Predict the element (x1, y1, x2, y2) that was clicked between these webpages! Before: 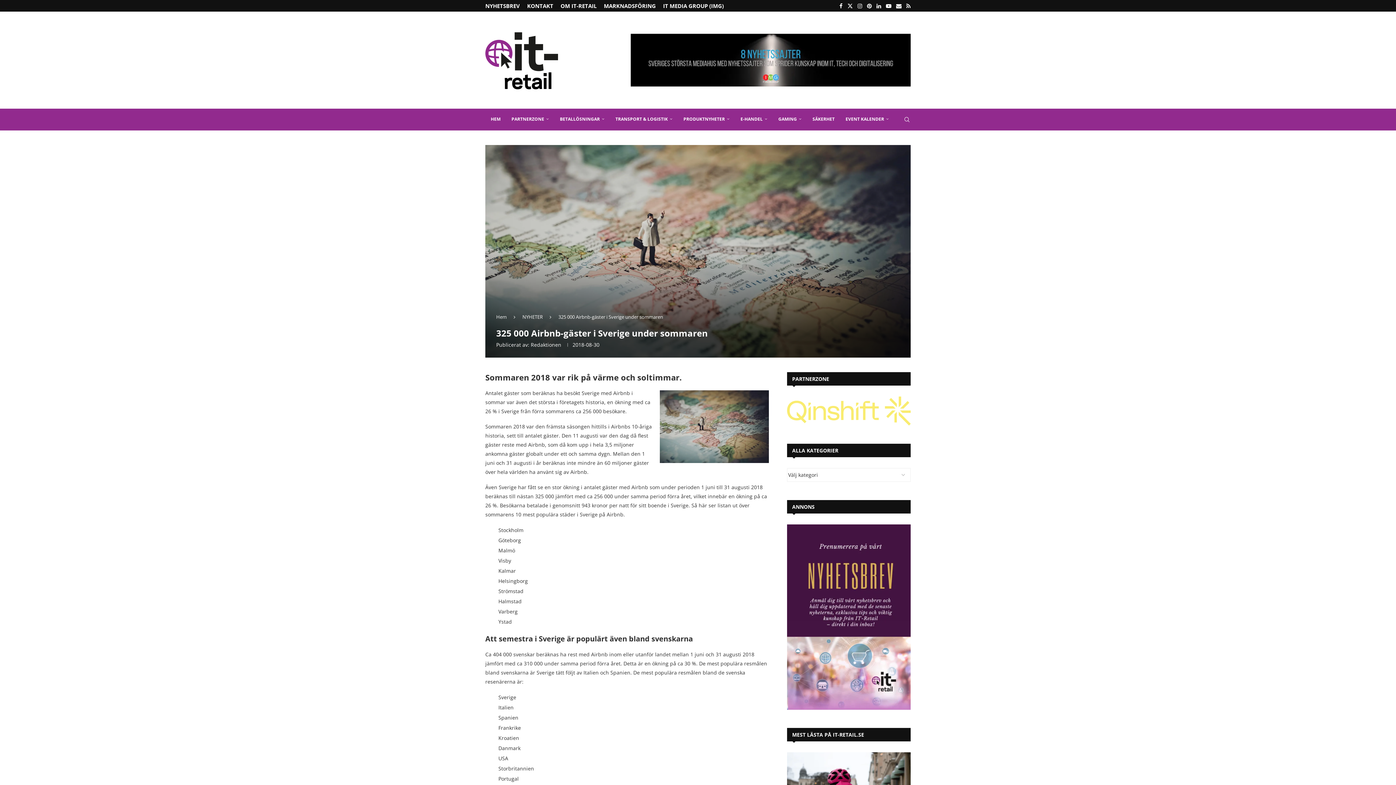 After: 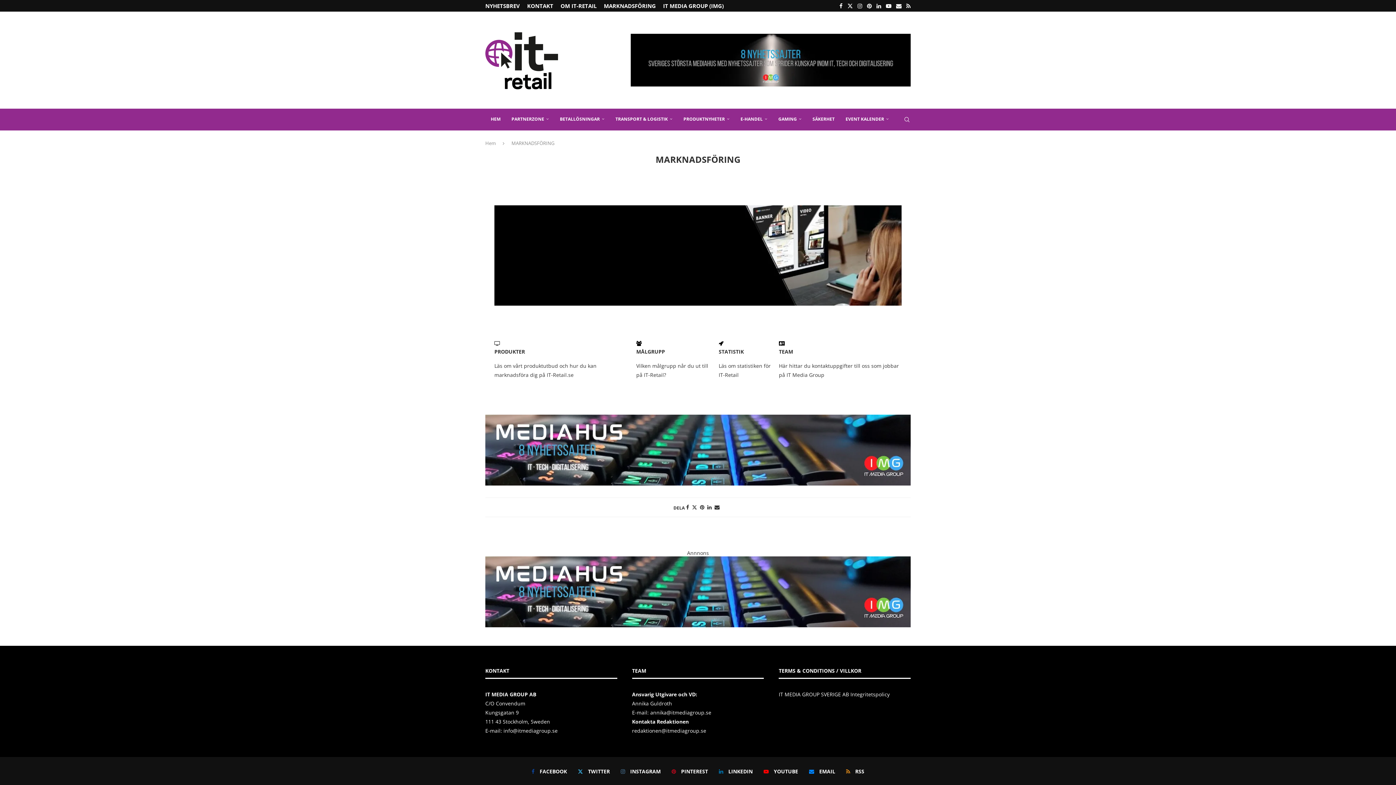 Action: bbox: (604, 0, 656, 11) label: MARKNADSFÖRING